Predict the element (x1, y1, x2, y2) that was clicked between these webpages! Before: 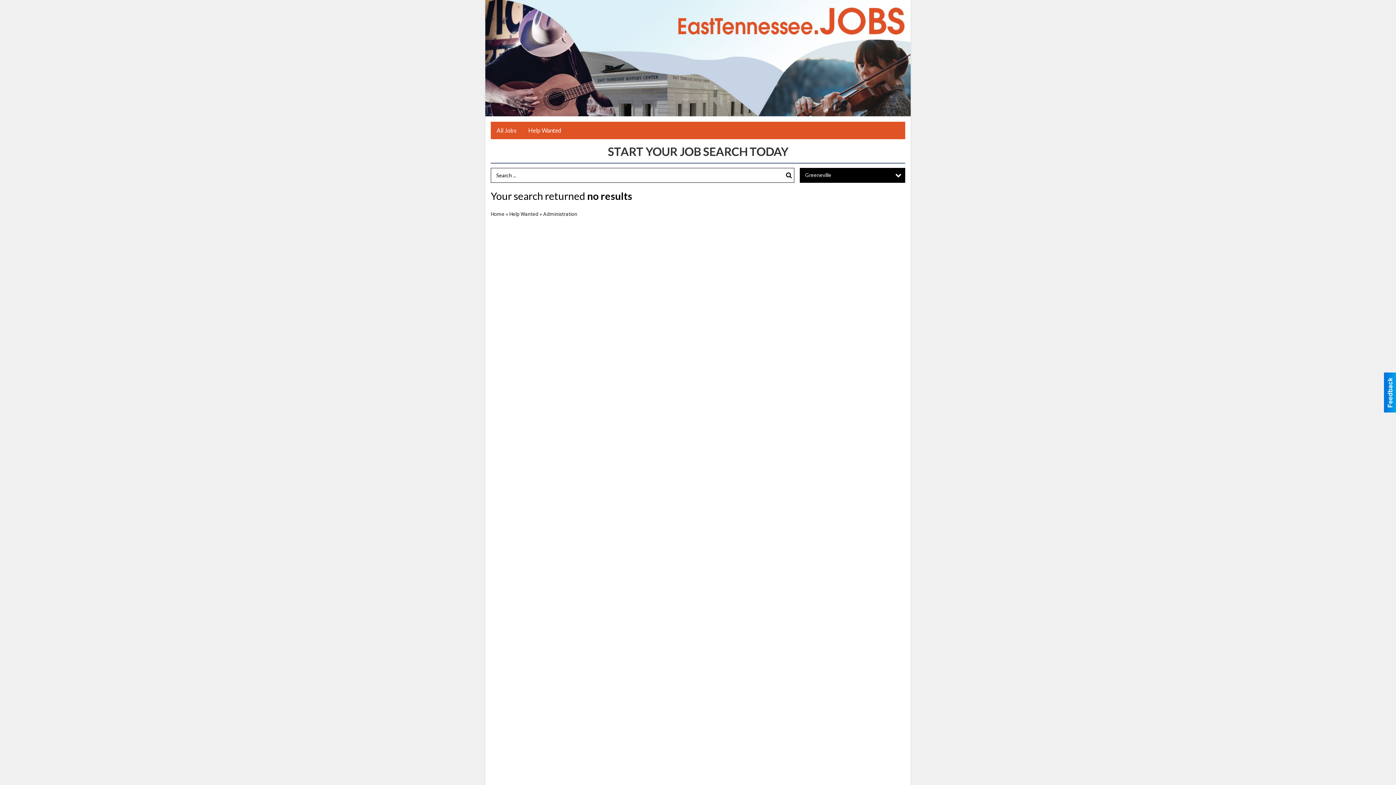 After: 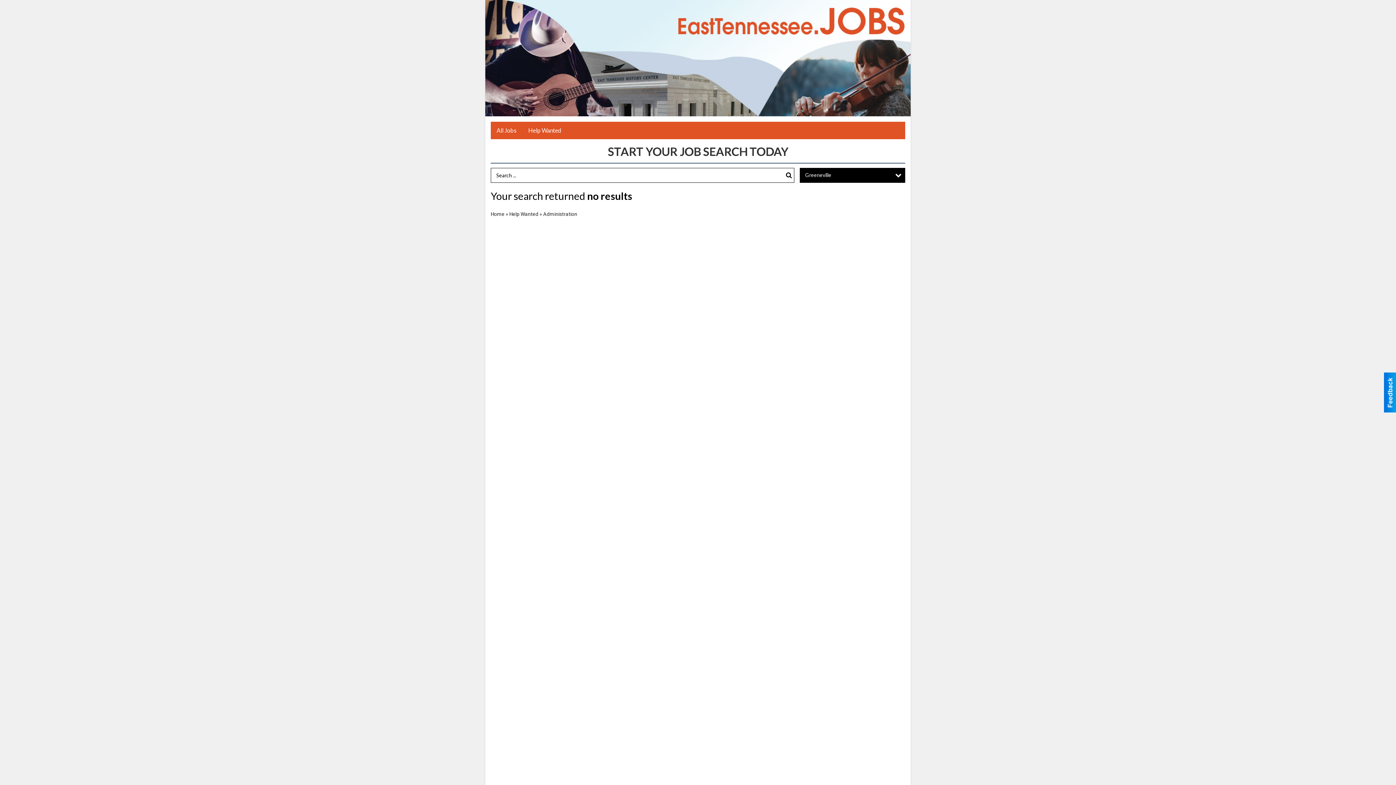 Action: bbox: (784, 168, 794, 182) label: Search